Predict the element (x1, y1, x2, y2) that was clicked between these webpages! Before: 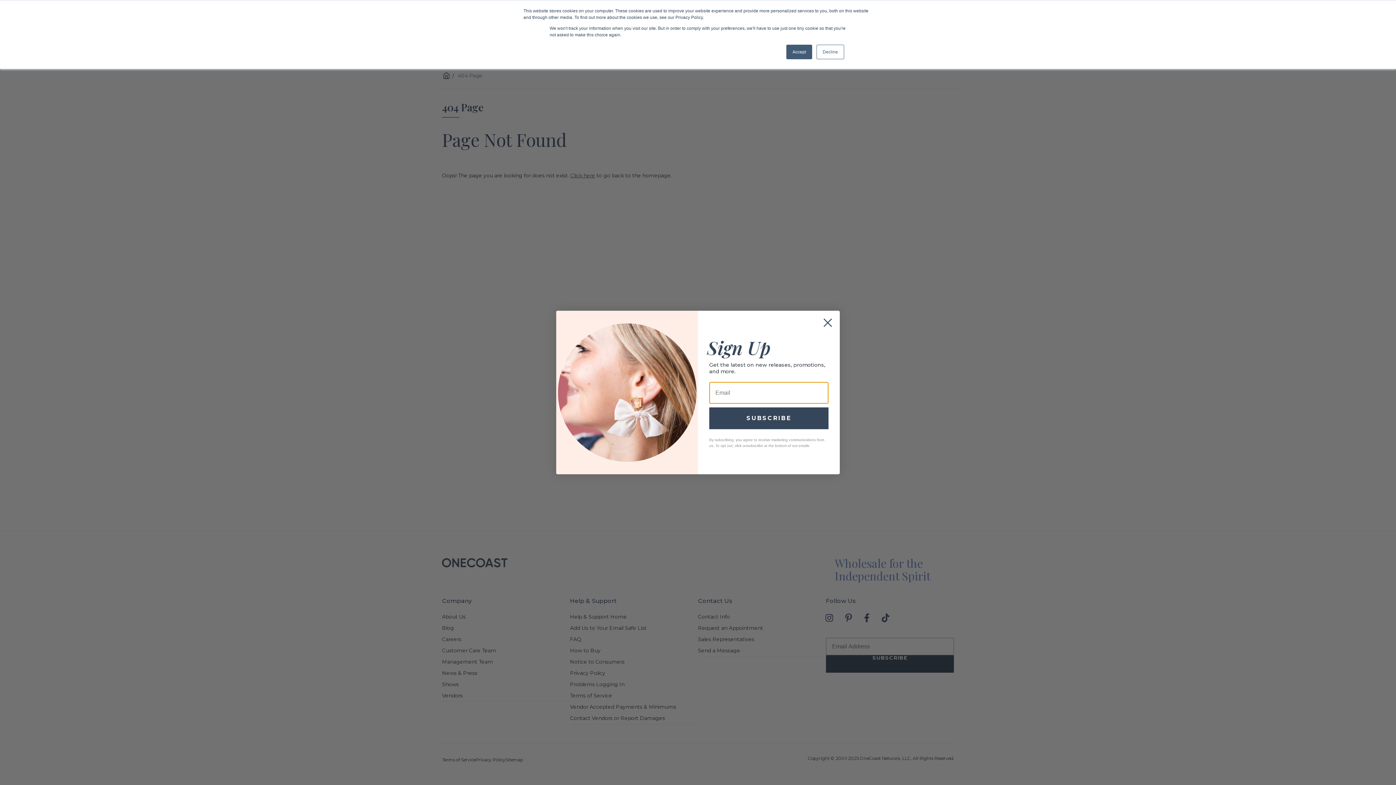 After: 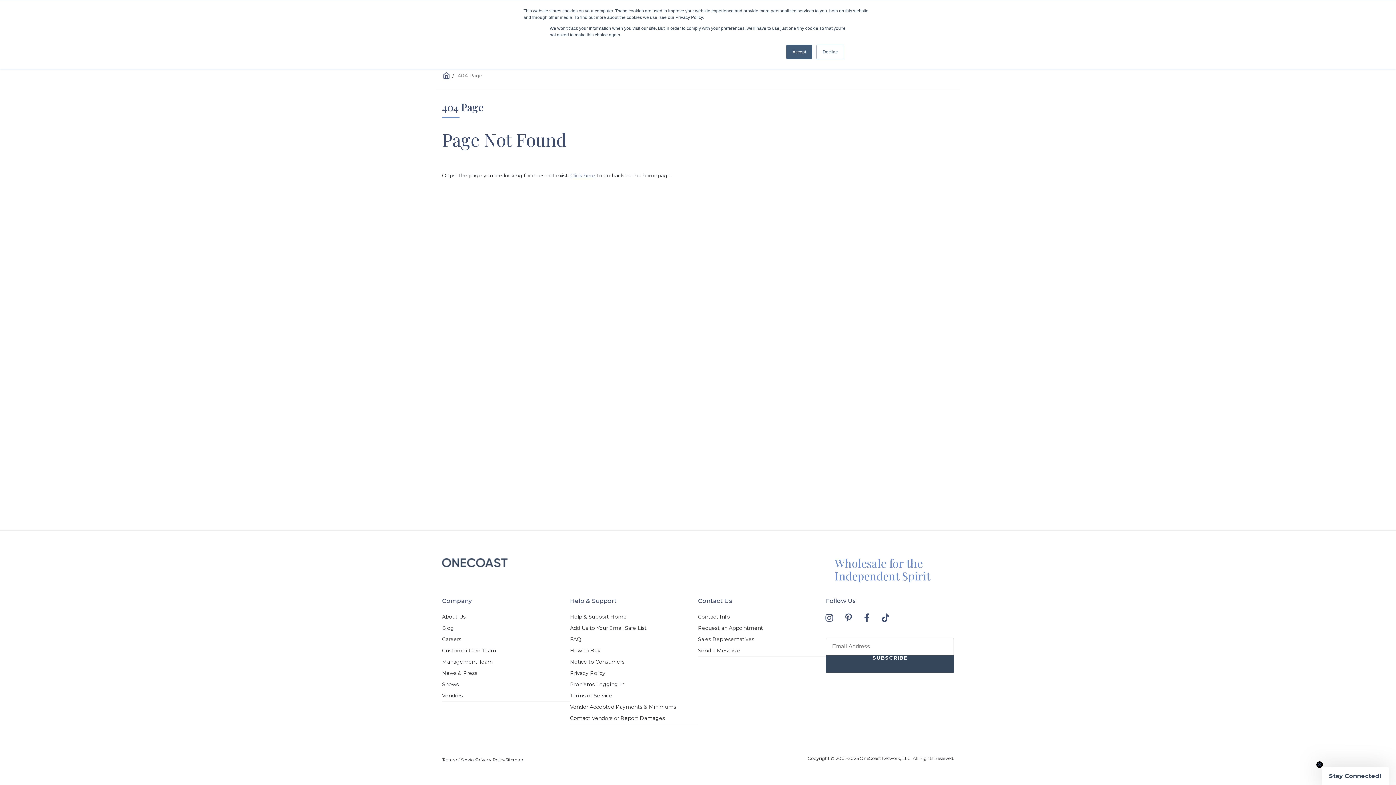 Action: label: Close dialog bbox: (818, 313, 837, 332)